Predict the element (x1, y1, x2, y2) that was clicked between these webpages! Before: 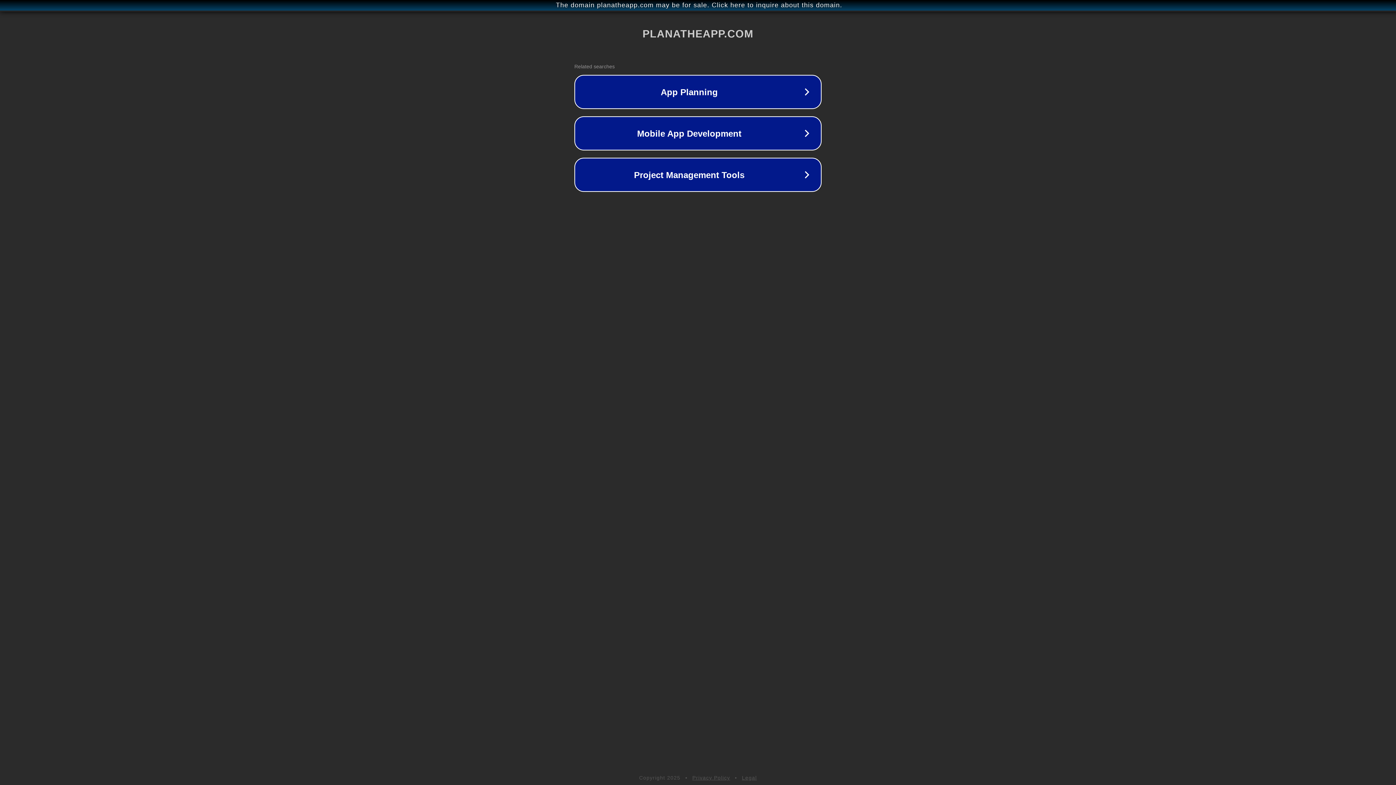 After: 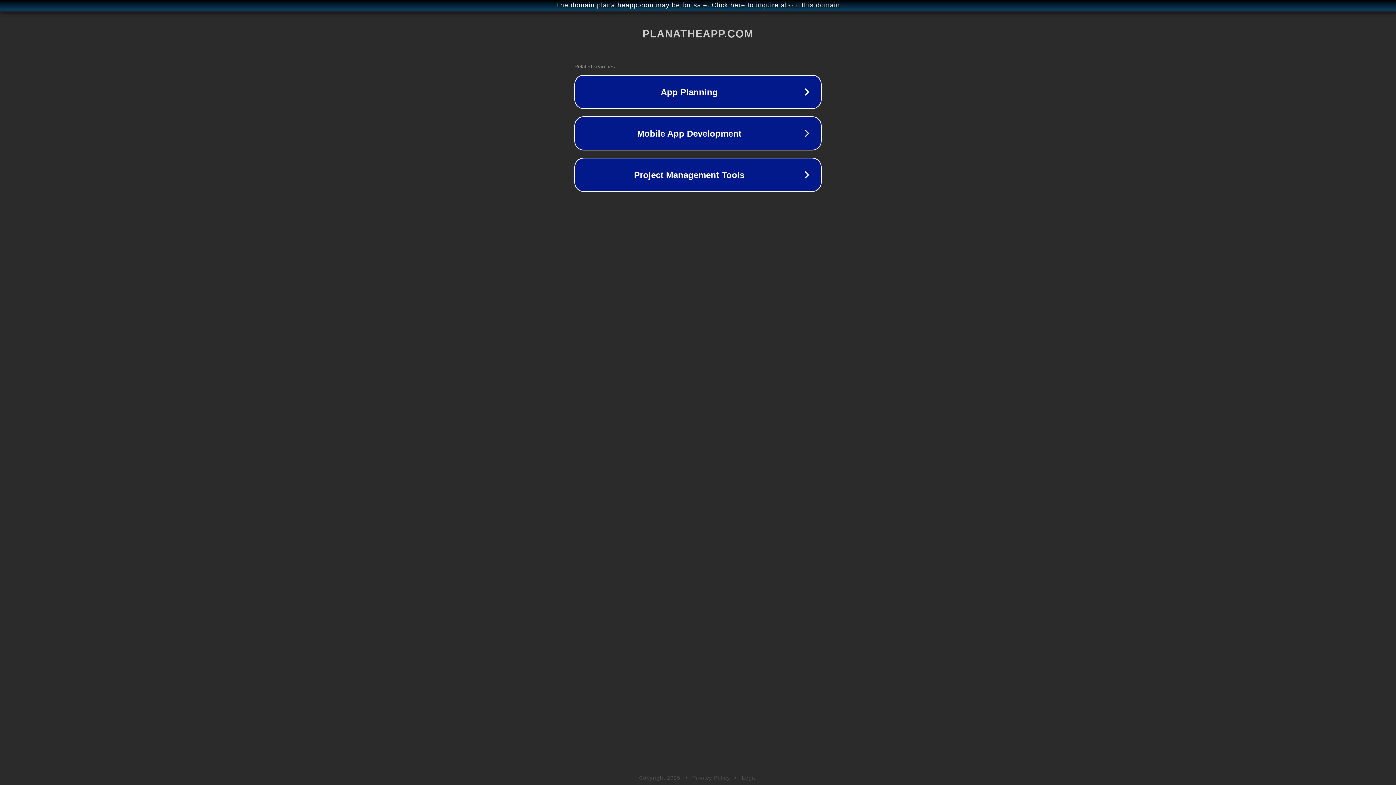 Action: bbox: (692, 775, 730, 781) label: Privacy Policy